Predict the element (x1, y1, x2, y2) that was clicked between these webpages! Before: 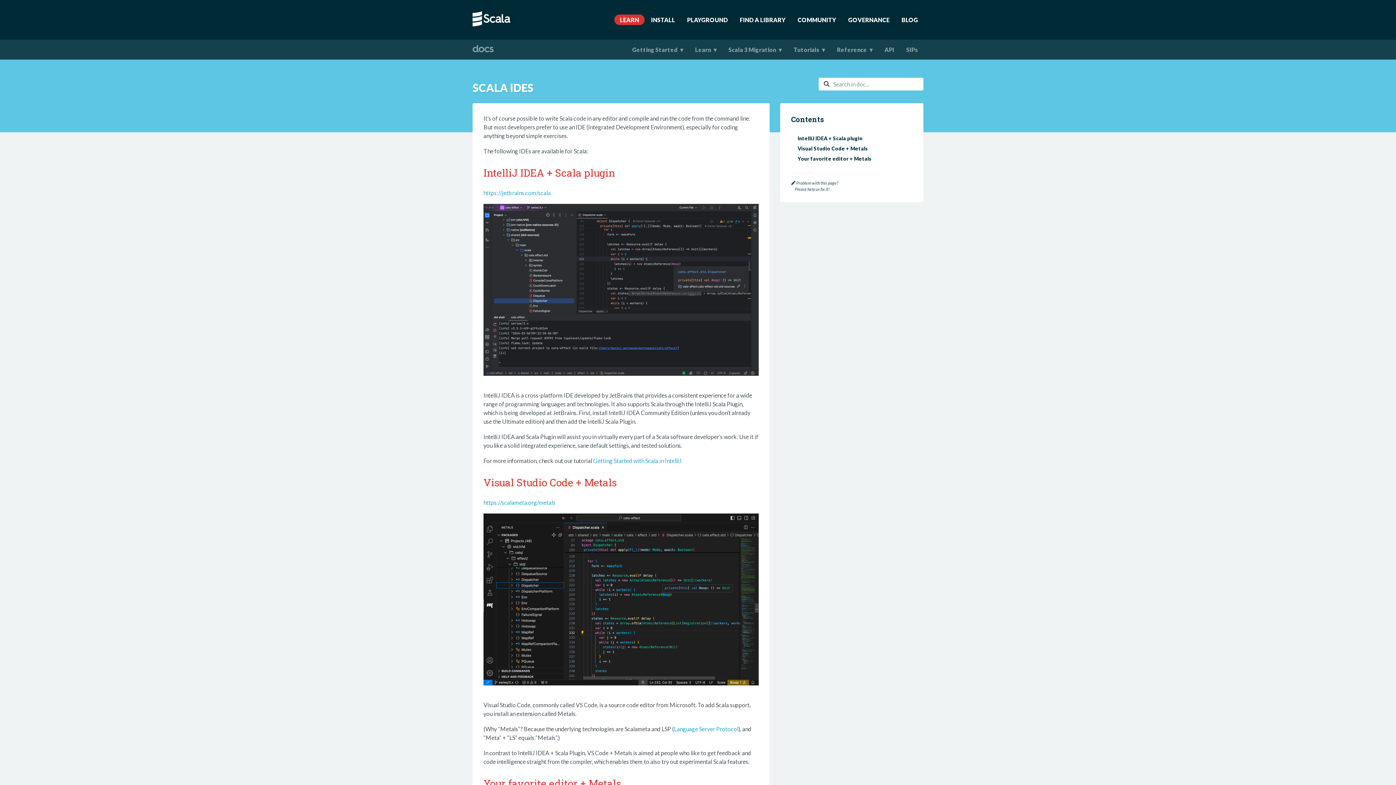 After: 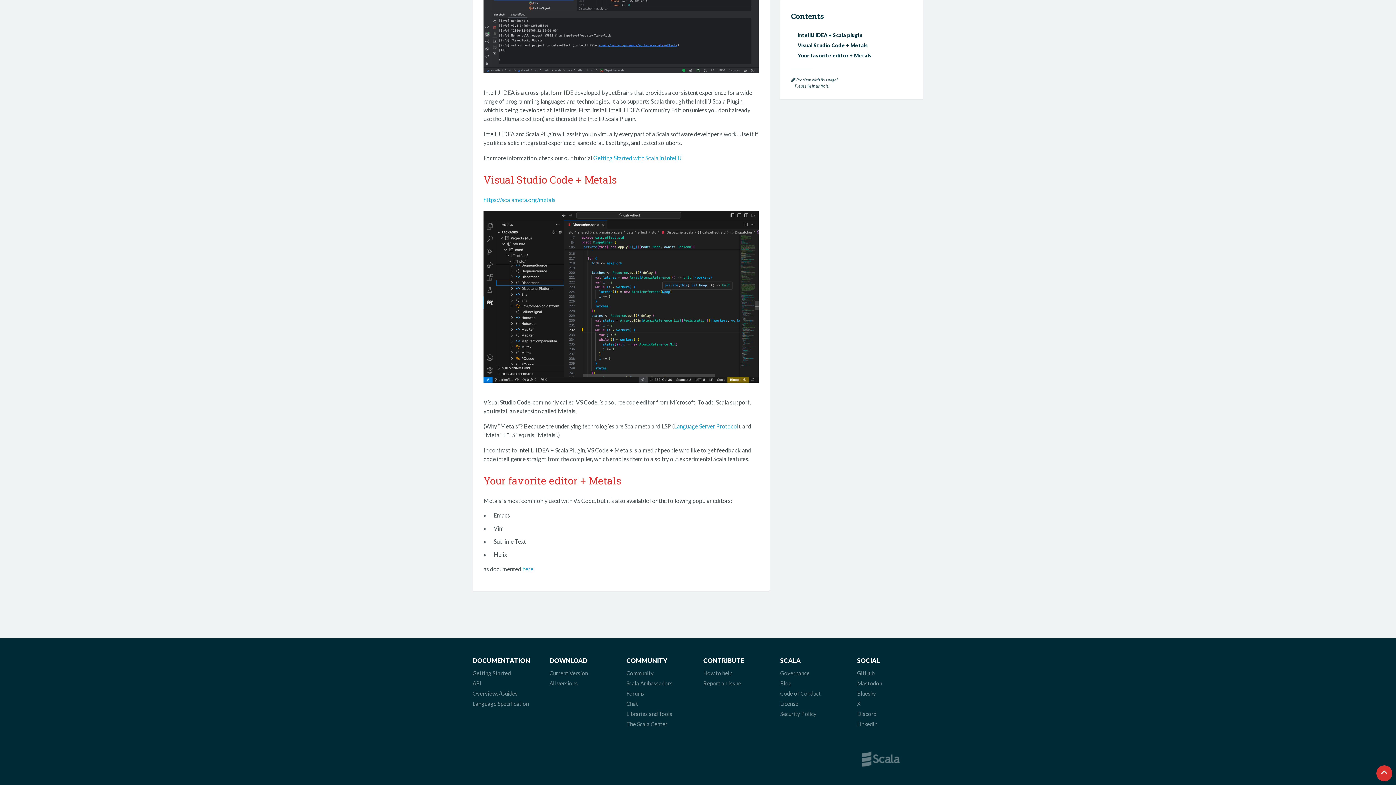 Action: label: Your favorite editor + Metals bbox: (797, 155, 912, 162)